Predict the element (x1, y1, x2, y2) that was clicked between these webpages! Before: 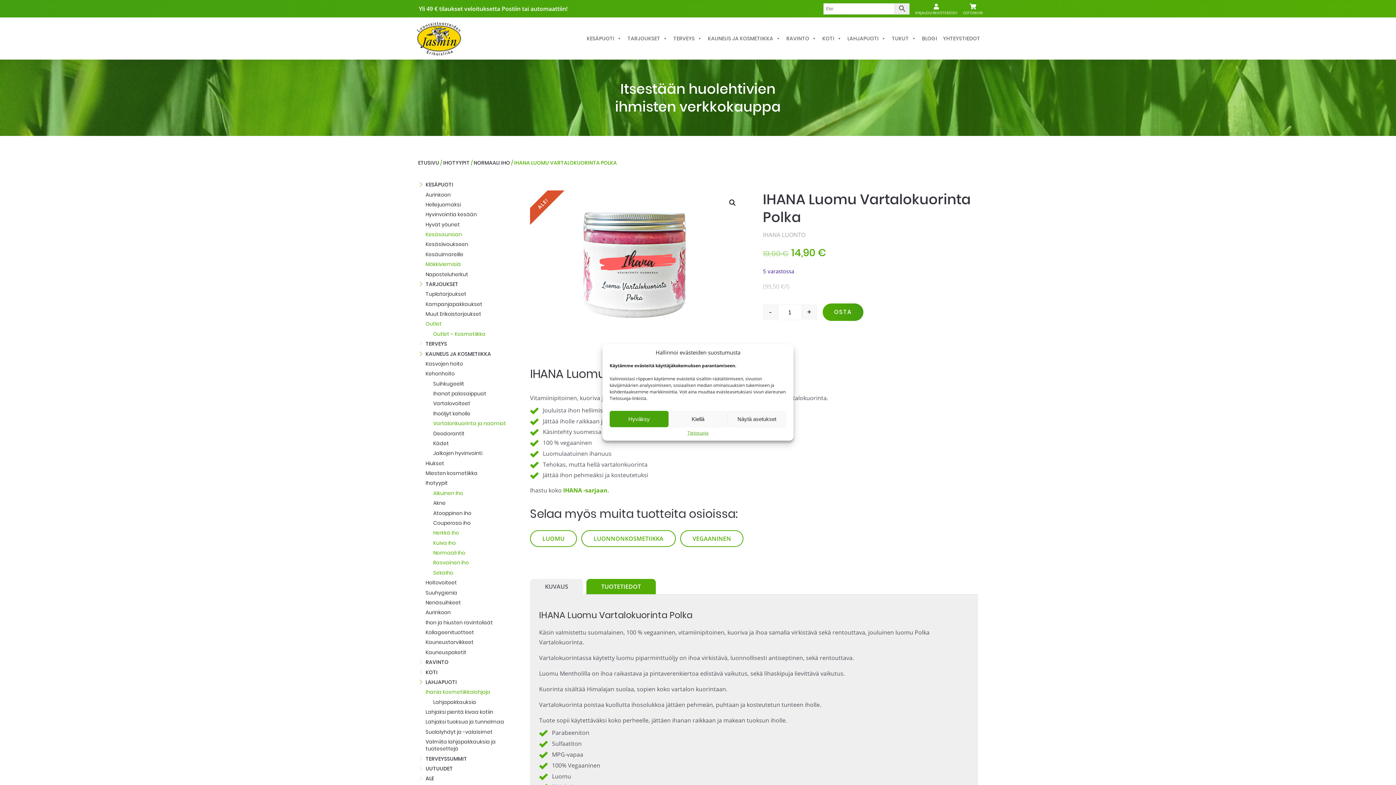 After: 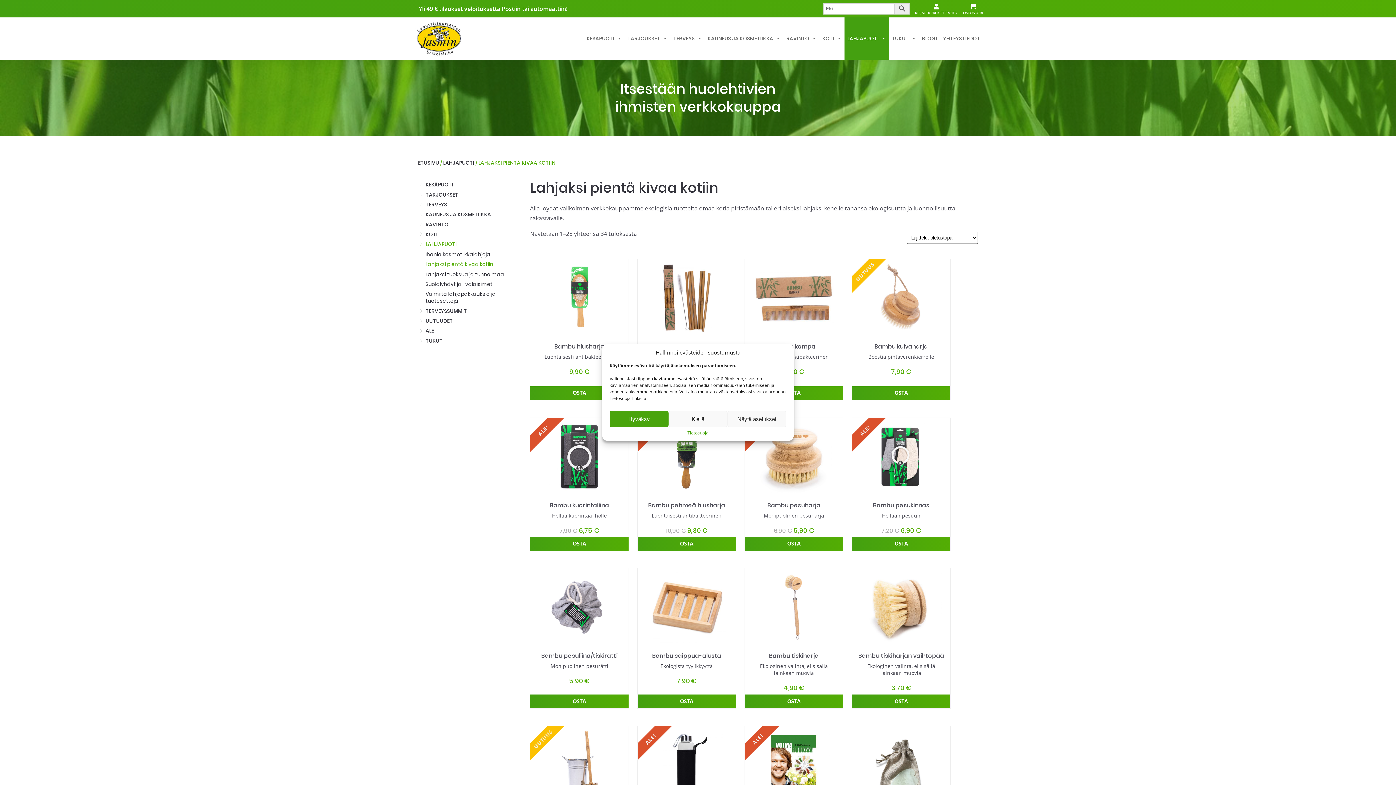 Action: label: Lahjaksi pientä kivaa kotiin bbox: (418, 707, 518, 717)